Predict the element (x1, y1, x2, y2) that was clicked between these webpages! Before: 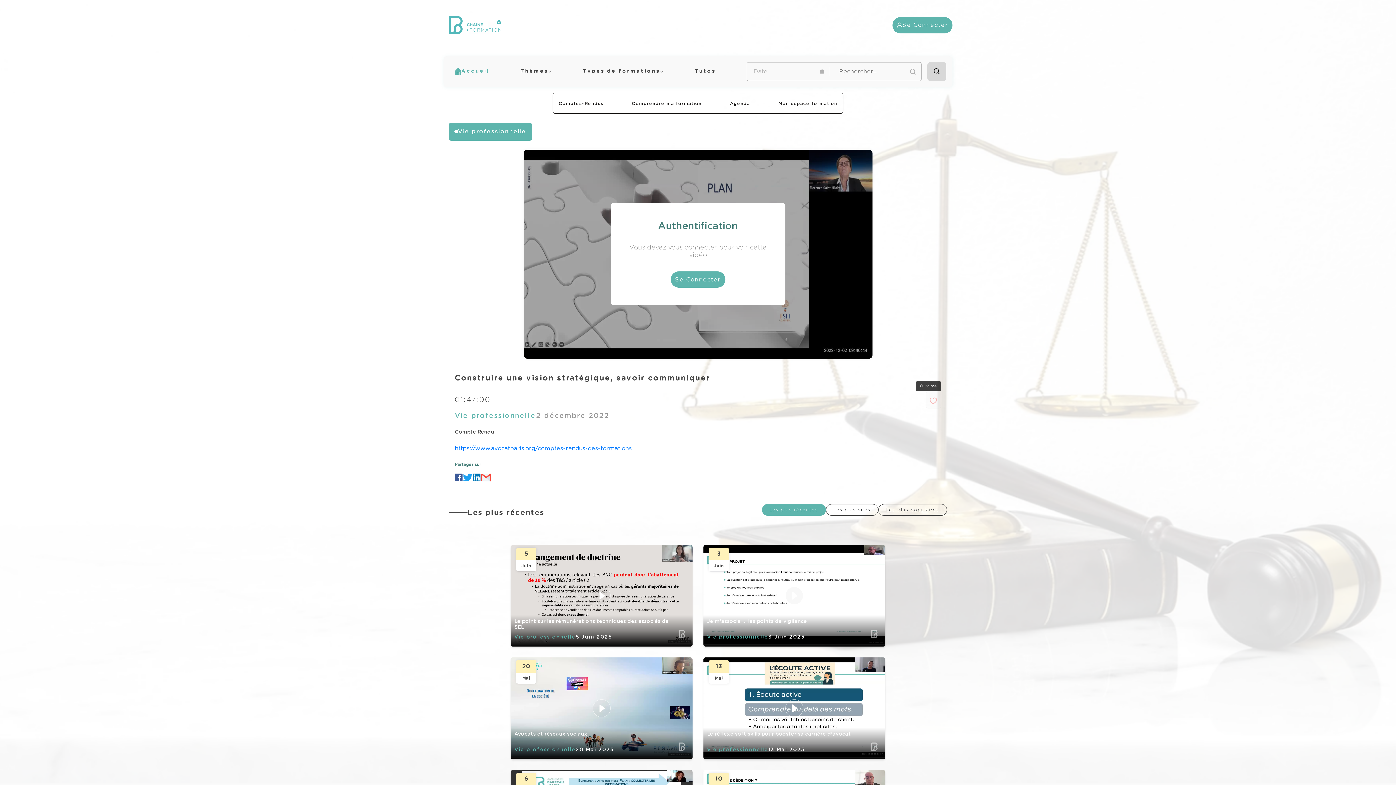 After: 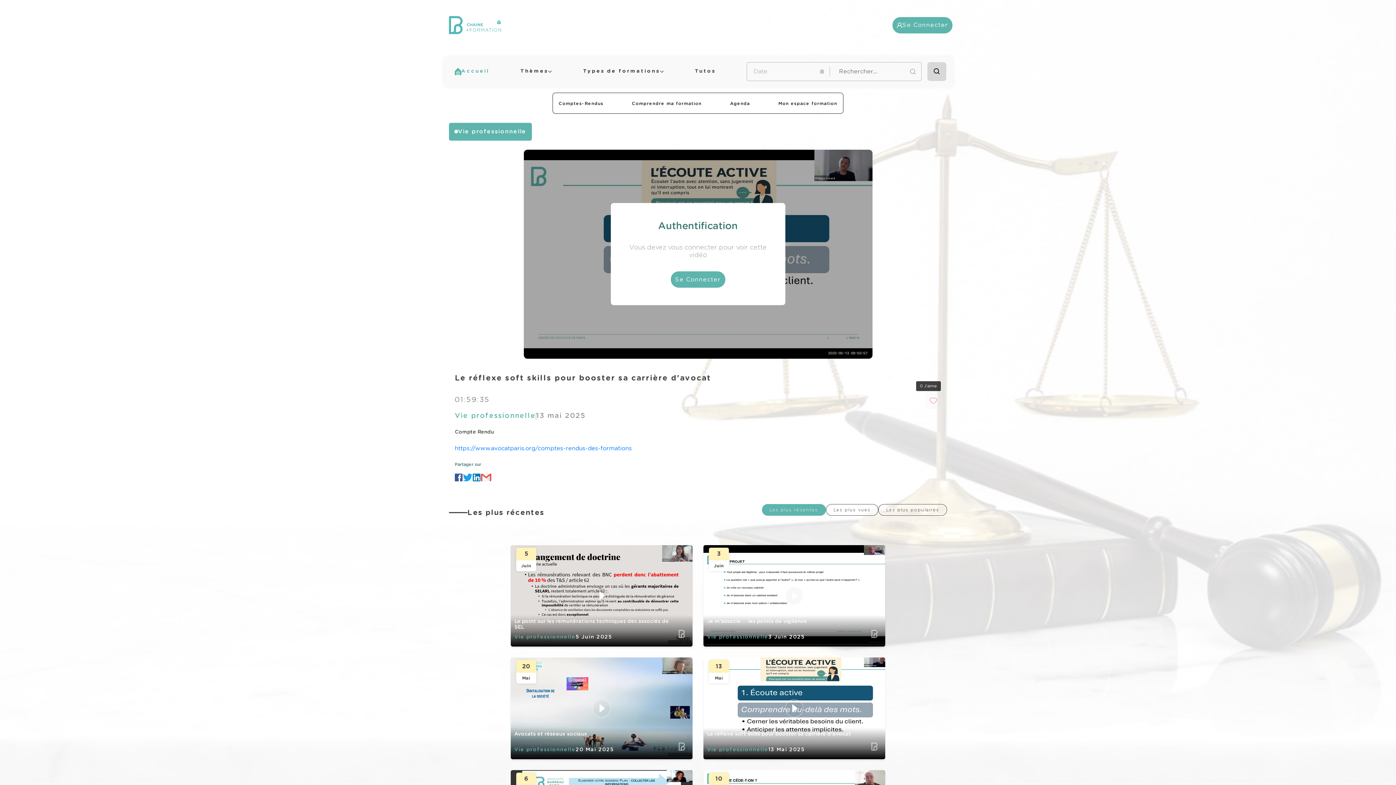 Action: label: 13
Mai
Le réflexe soft skills pour booster sa carrière d'avocat
Vie professionnelle
13 Mai 2025 bbox: (703, 657, 885, 759)